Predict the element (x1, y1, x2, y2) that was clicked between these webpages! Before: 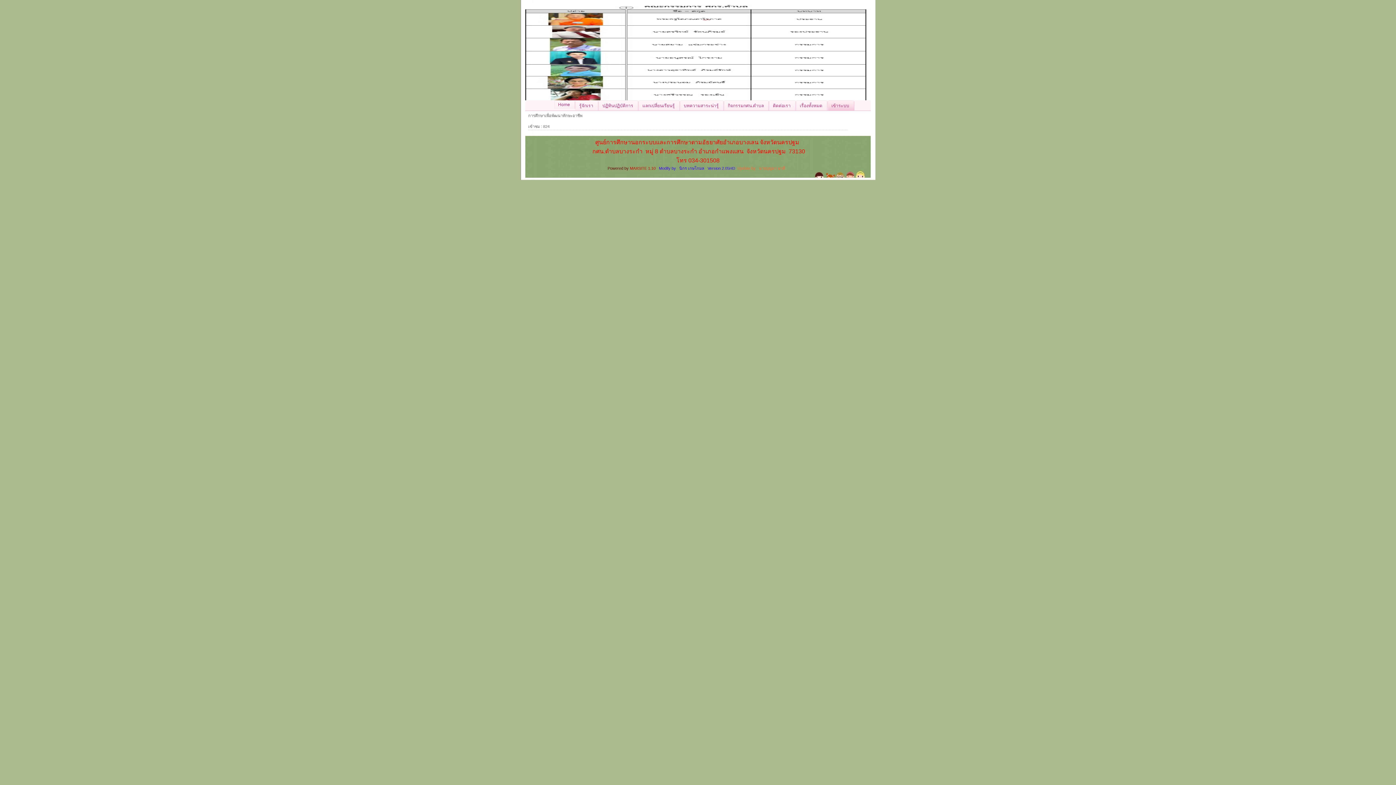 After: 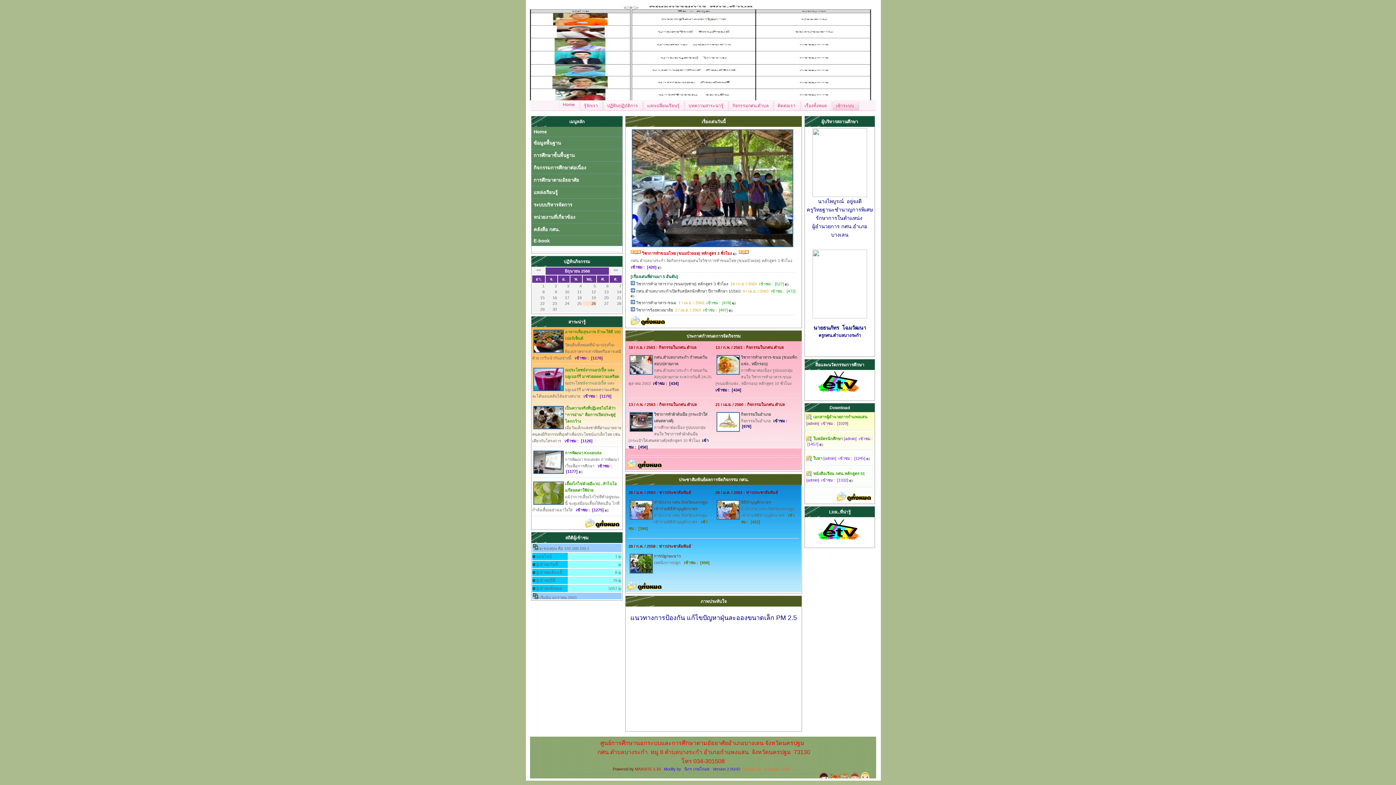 Action: label: Home bbox: (554, 100, 575, 108)